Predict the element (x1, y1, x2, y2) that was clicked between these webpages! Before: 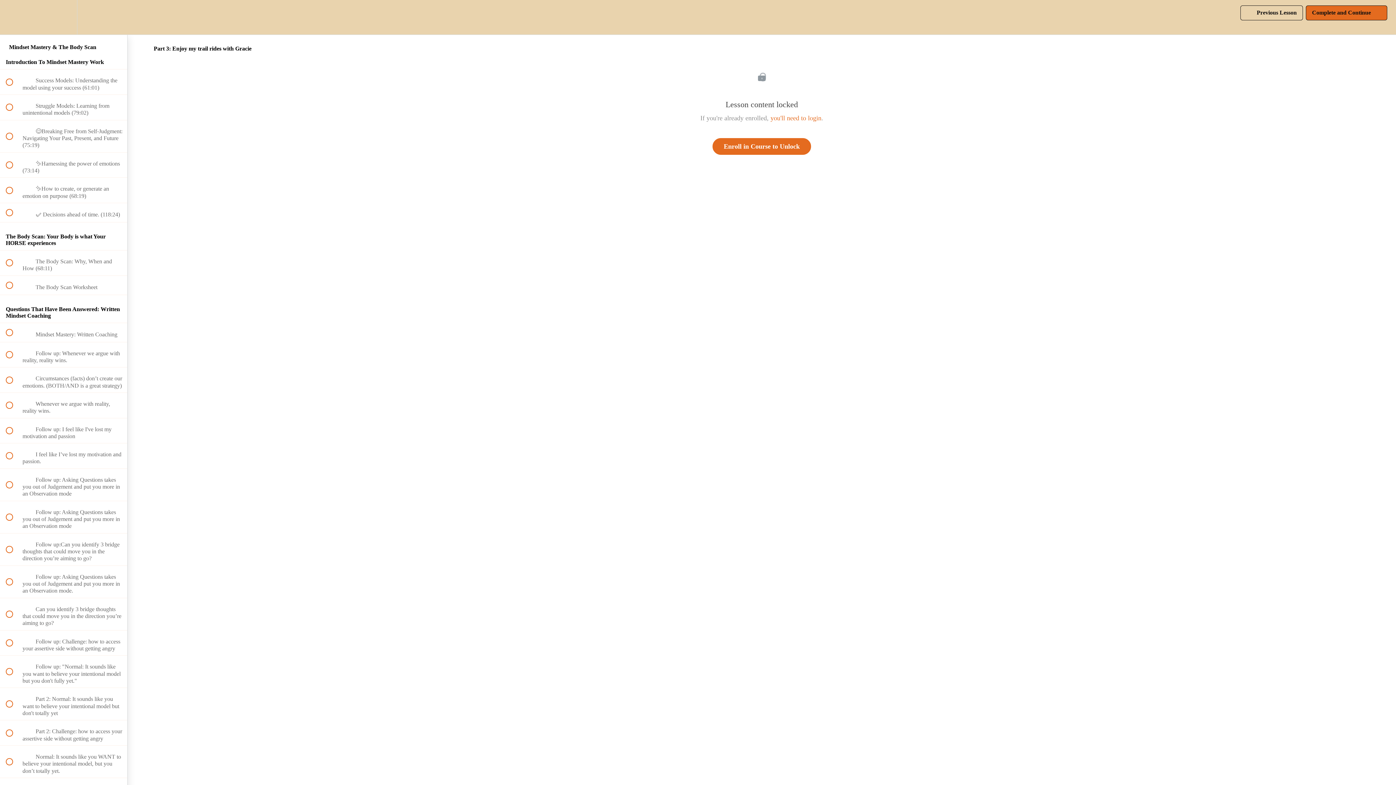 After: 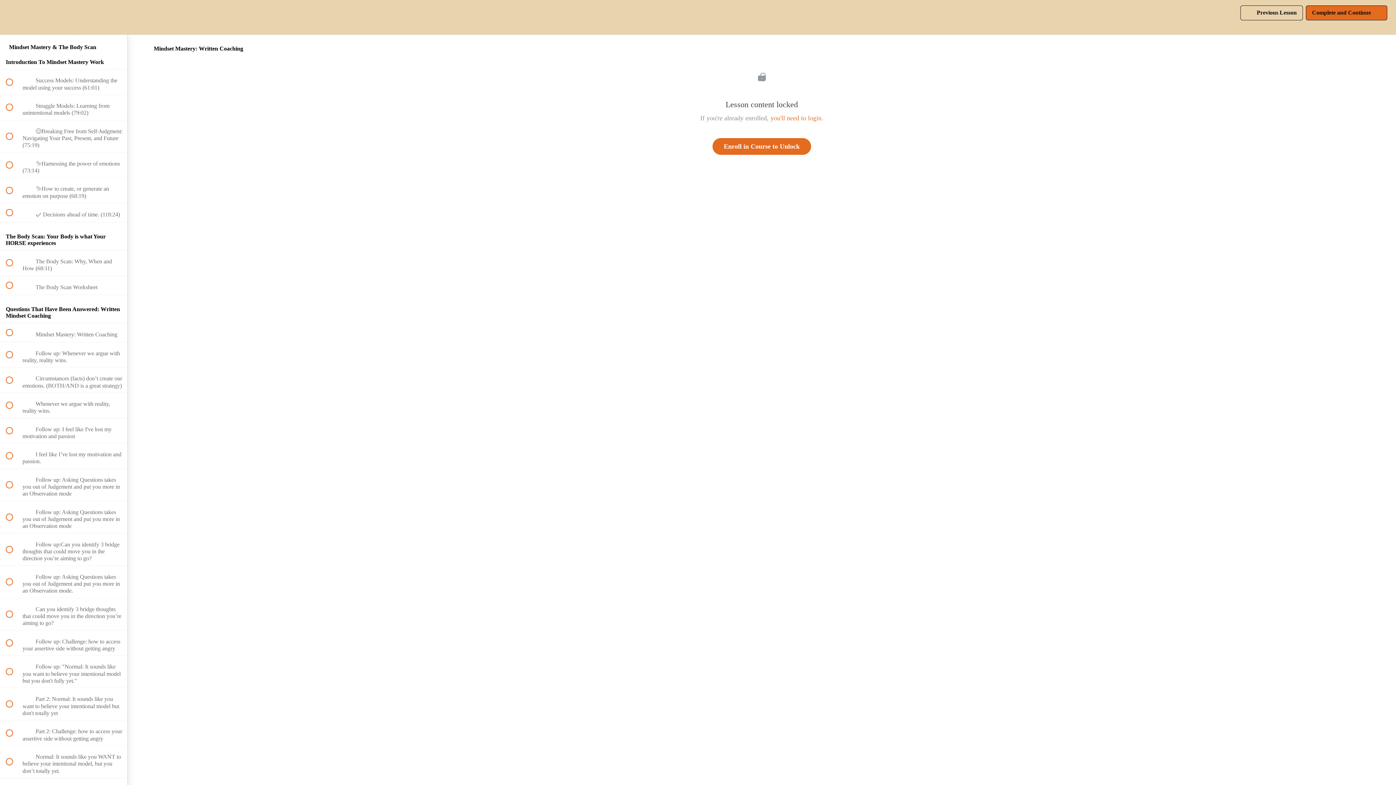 Action: label:  
 Mindset Mastery: Written Coaching bbox: (0, 323, 127, 342)